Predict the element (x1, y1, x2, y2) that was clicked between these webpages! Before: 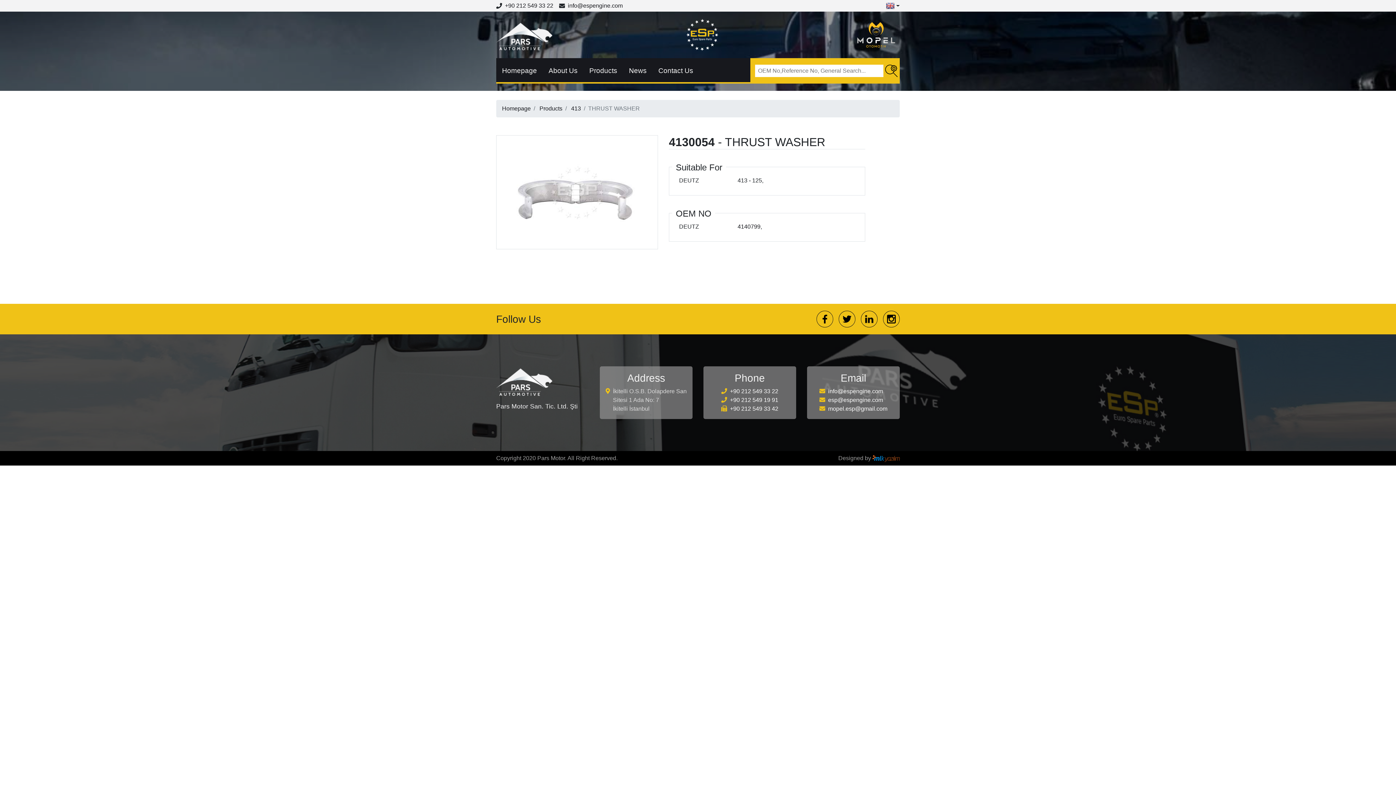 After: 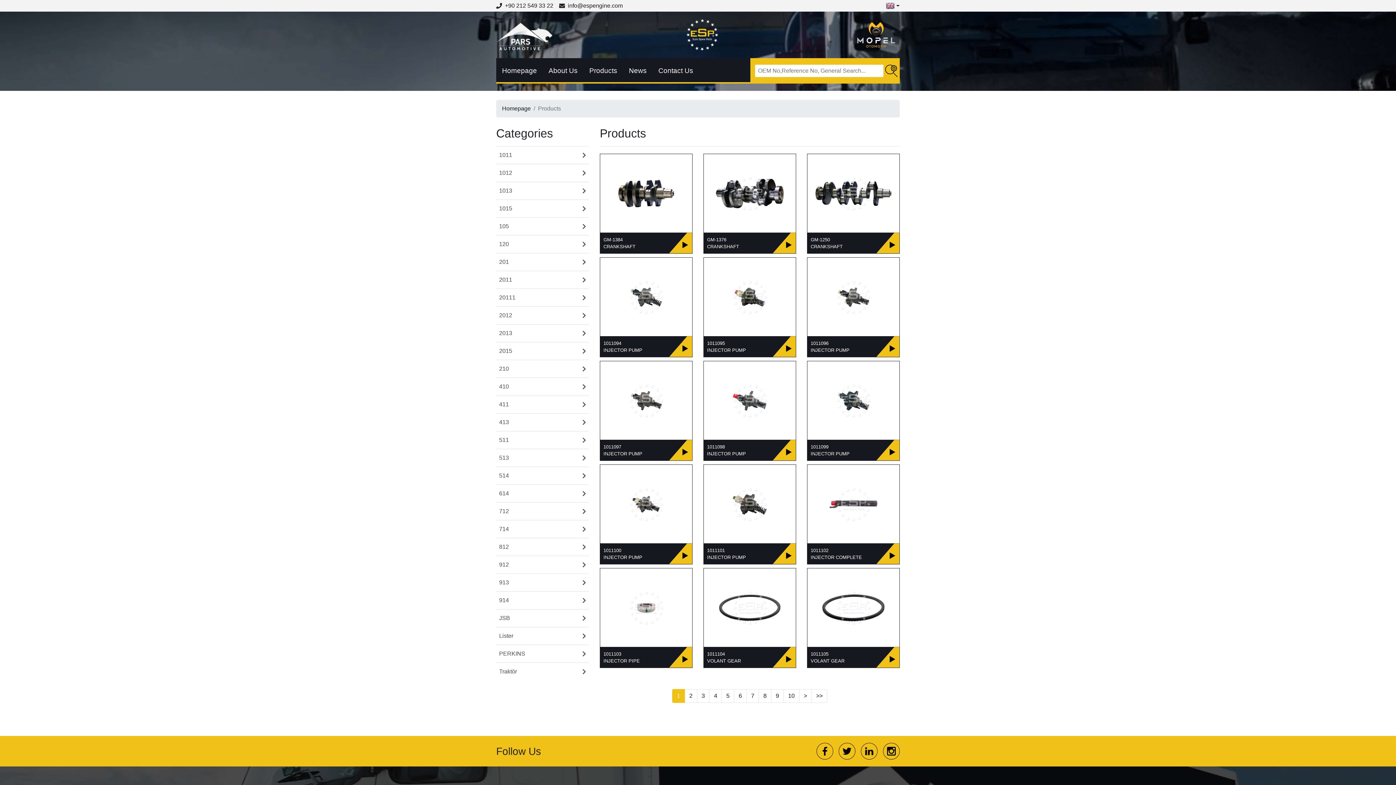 Action: label: Products bbox: (539, 105, 562, 111)